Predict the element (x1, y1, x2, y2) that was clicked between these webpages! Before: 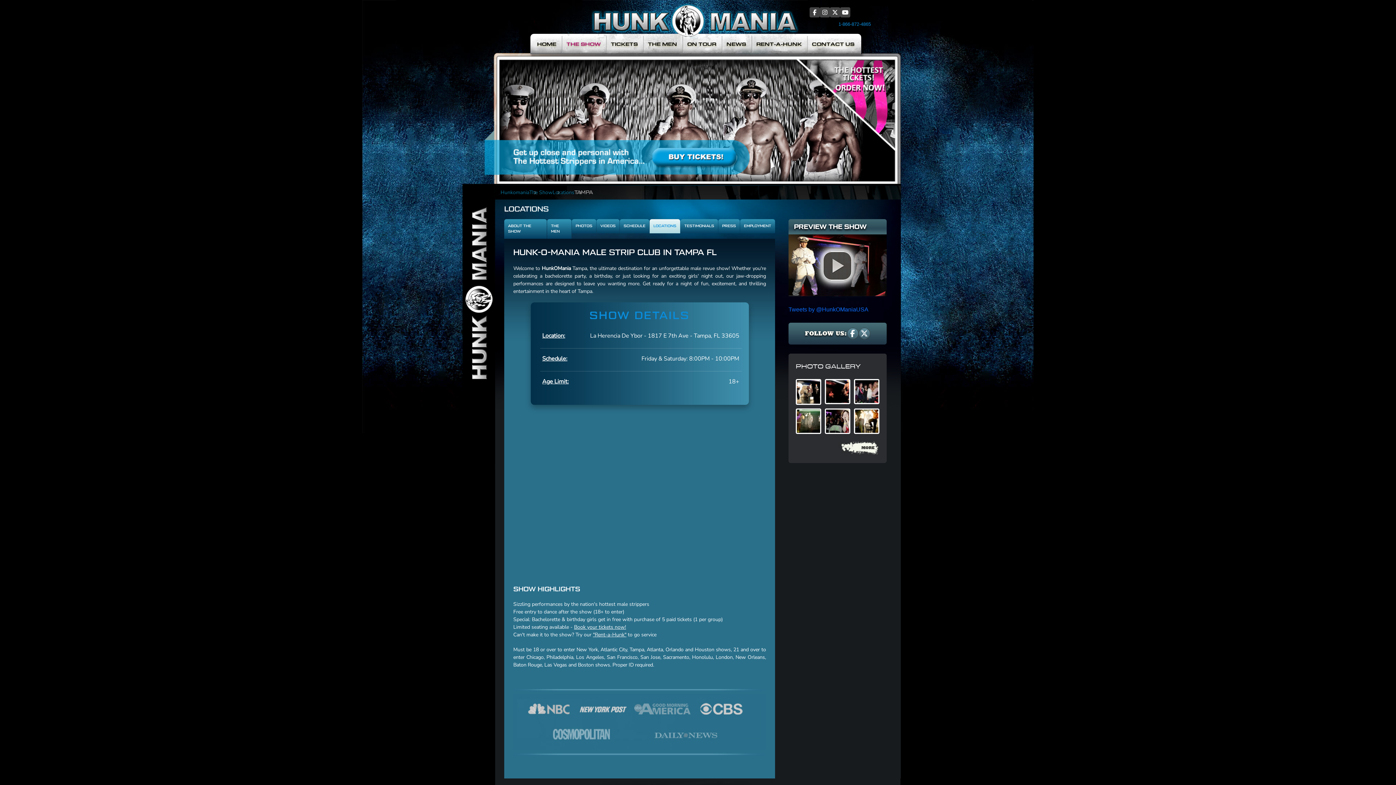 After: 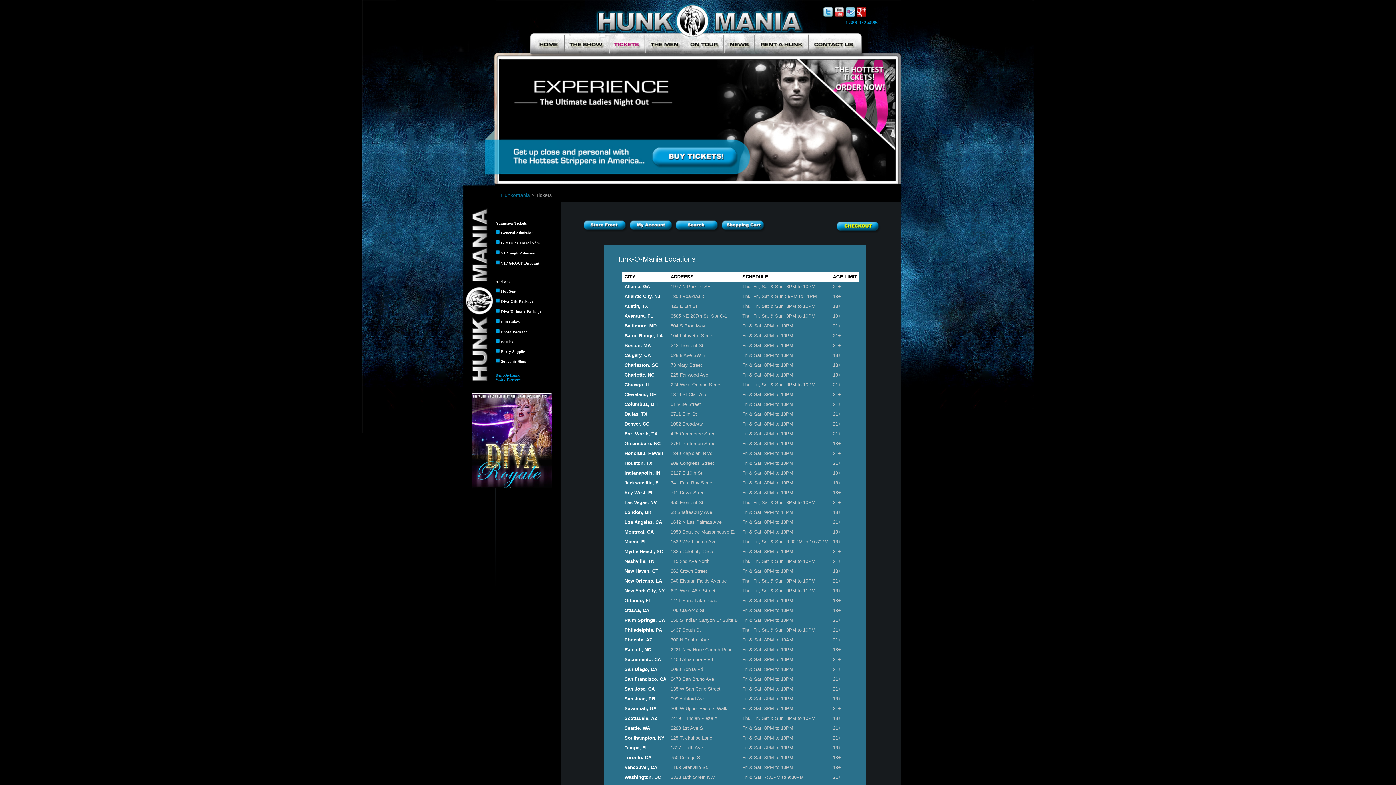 Action: label: Book your tickets now! bbox: (574, 623, 626, 630)